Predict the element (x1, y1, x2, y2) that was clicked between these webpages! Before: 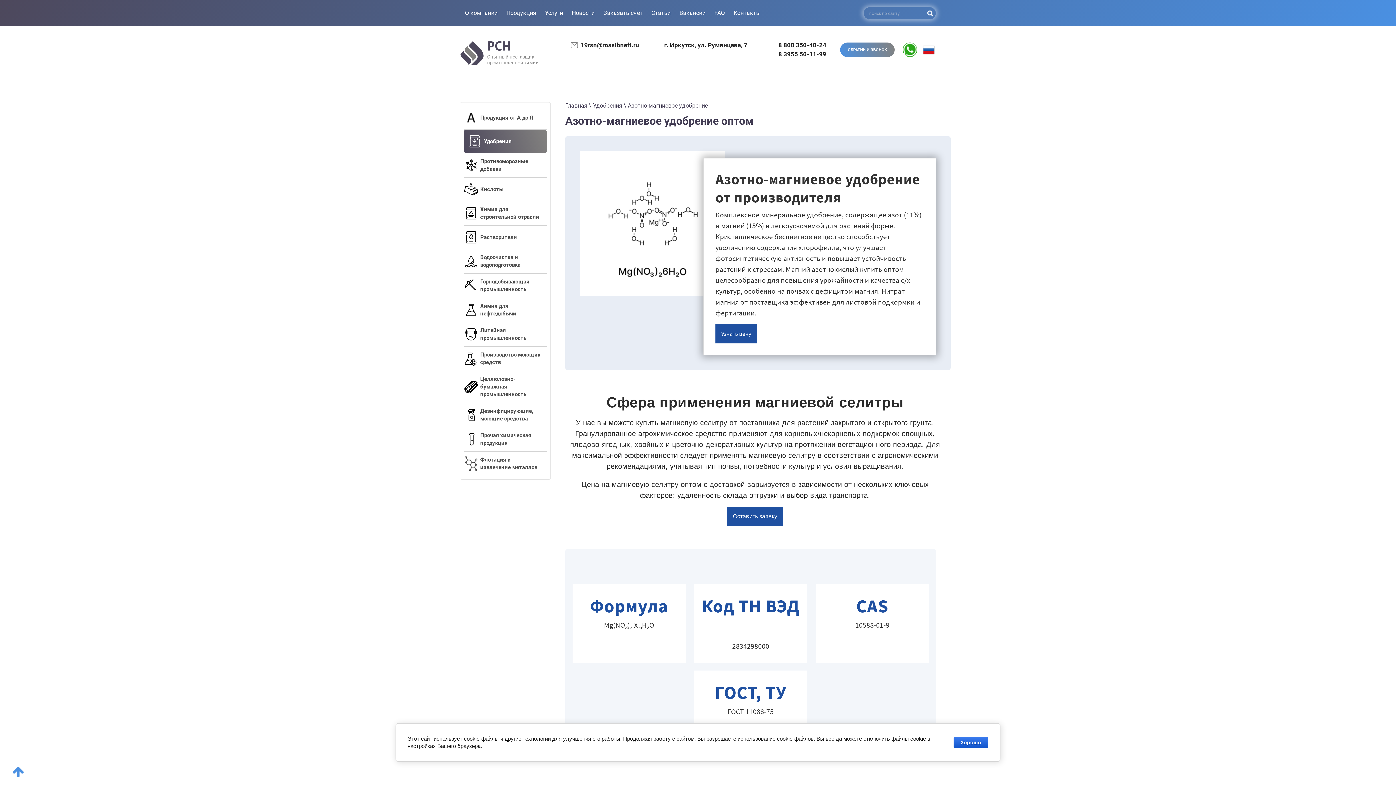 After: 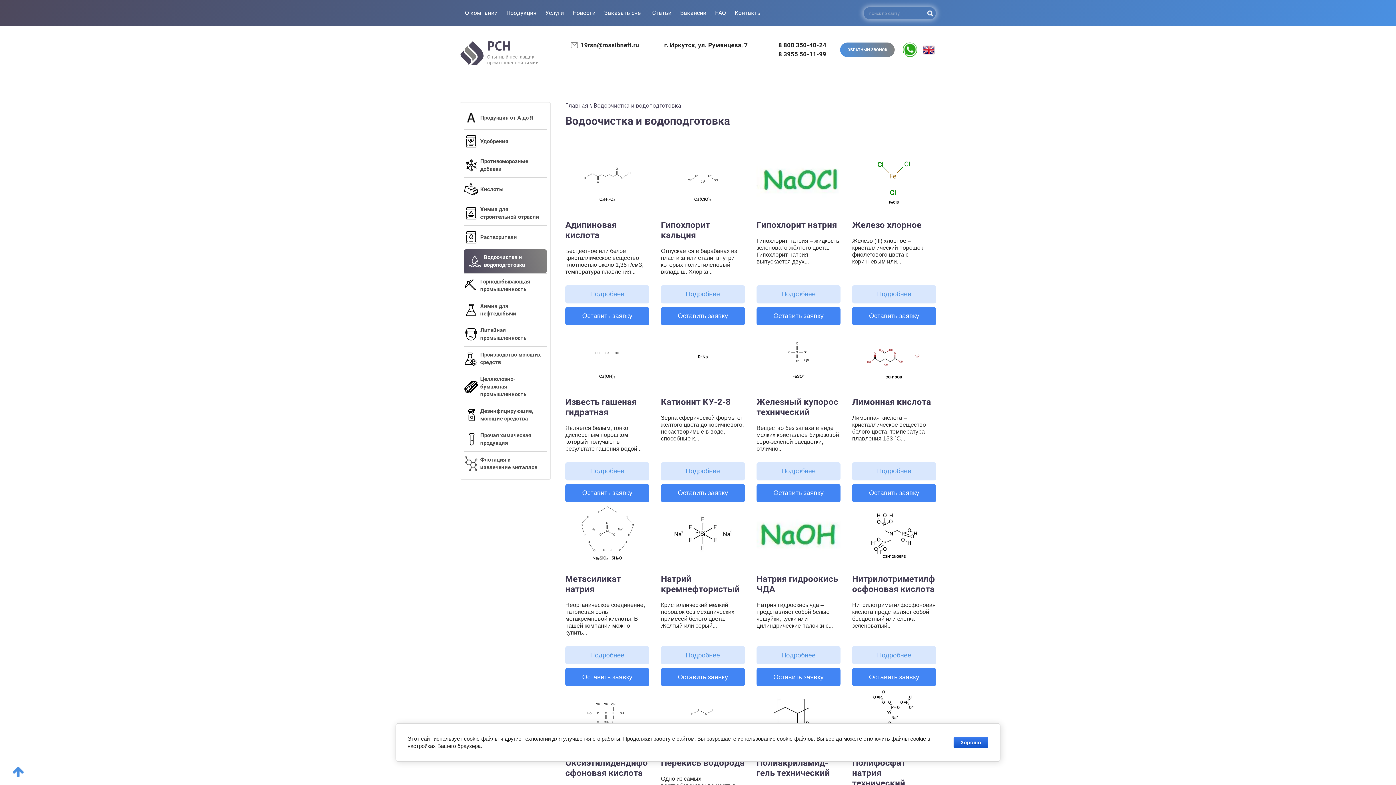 Action: label: Водоочистка и водоподготовка bbox: (464, 249, 546, 273)